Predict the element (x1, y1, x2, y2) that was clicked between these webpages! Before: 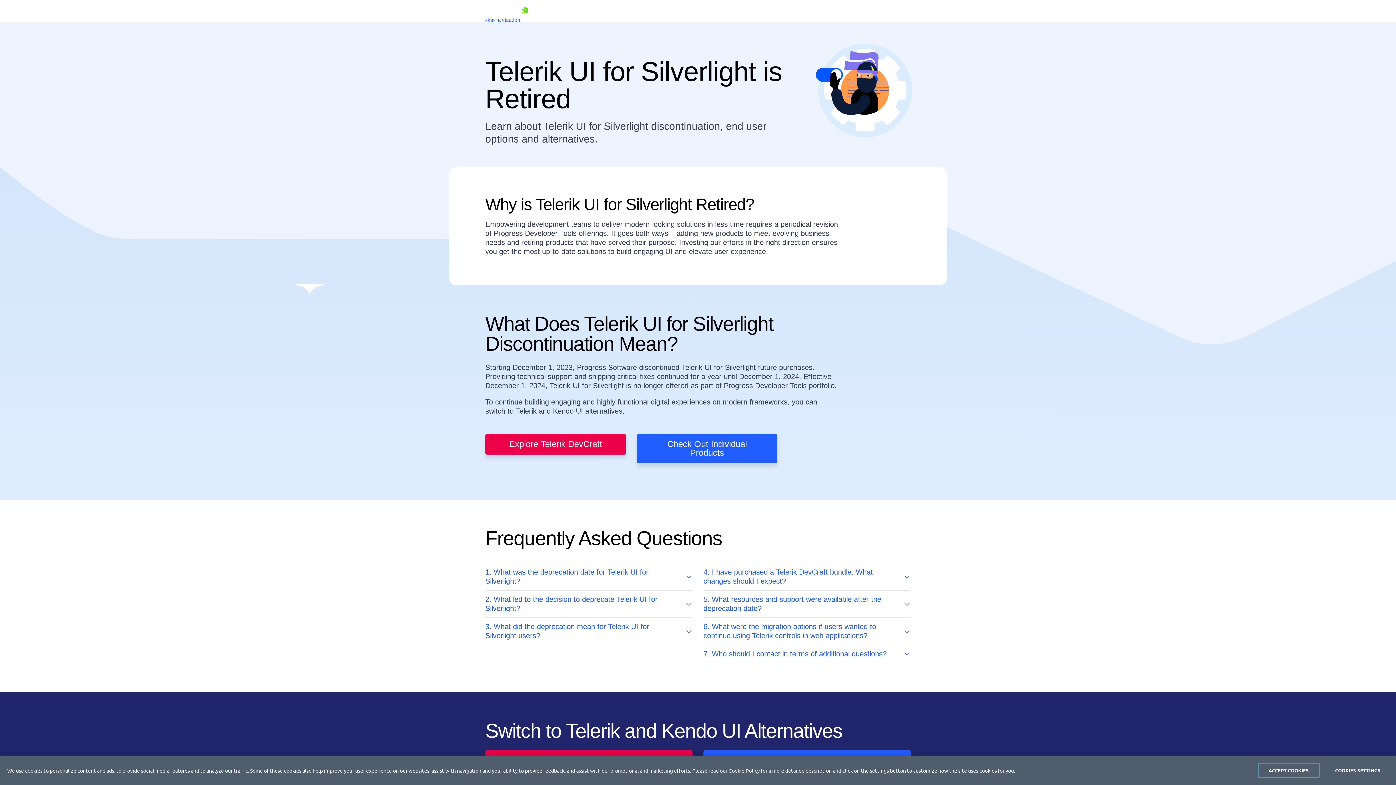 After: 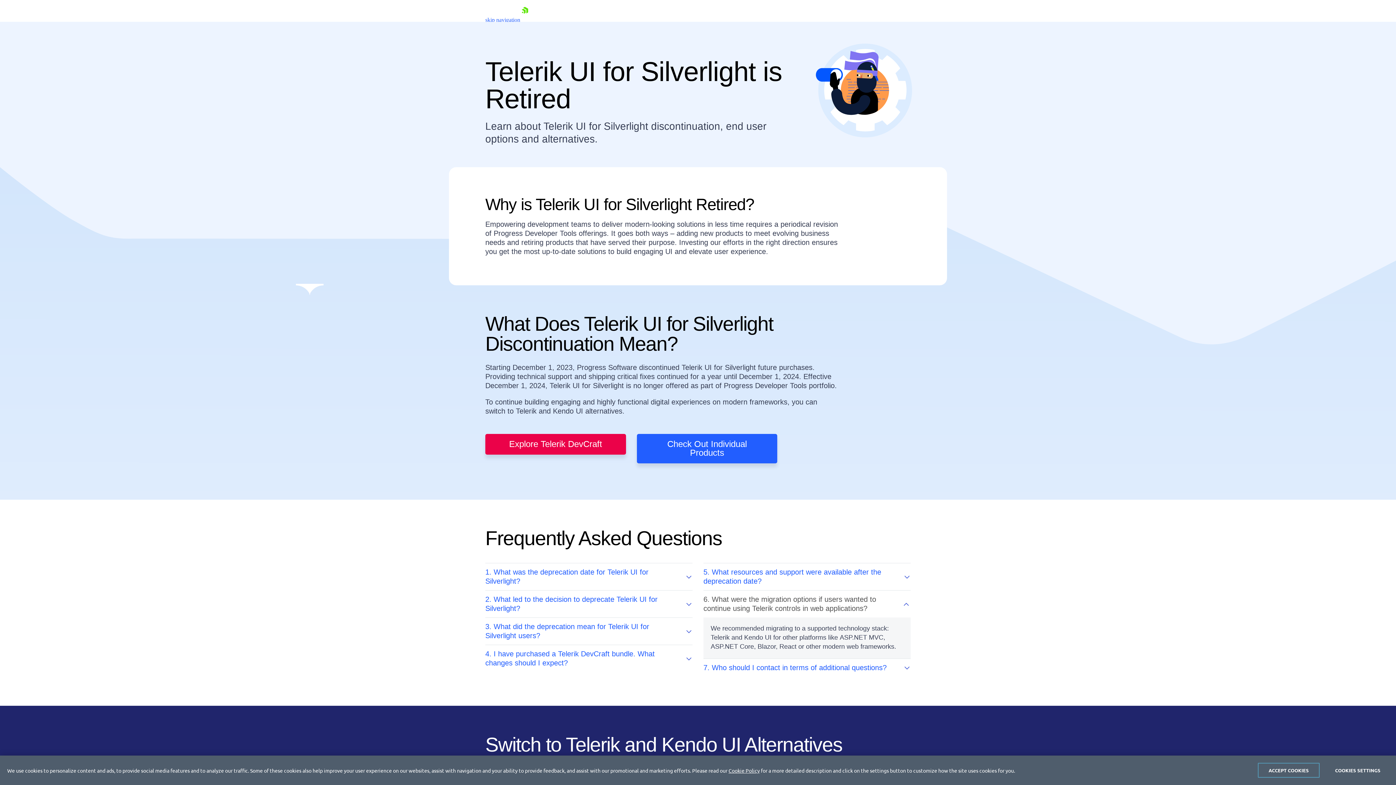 Action: bbox: (703, 618, 910, 640) label: 6. What were the migration options if users wanted to continue using Telerik controls in web applications?